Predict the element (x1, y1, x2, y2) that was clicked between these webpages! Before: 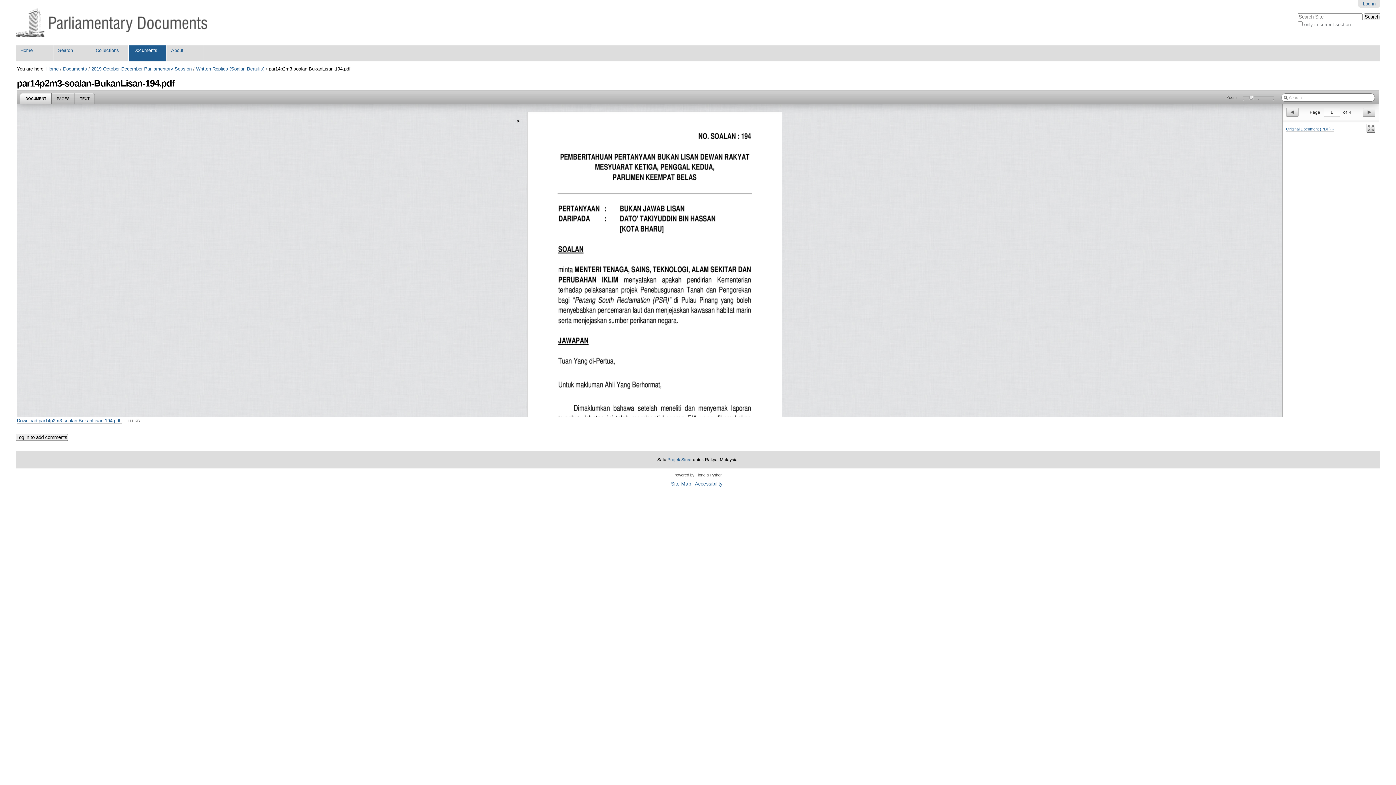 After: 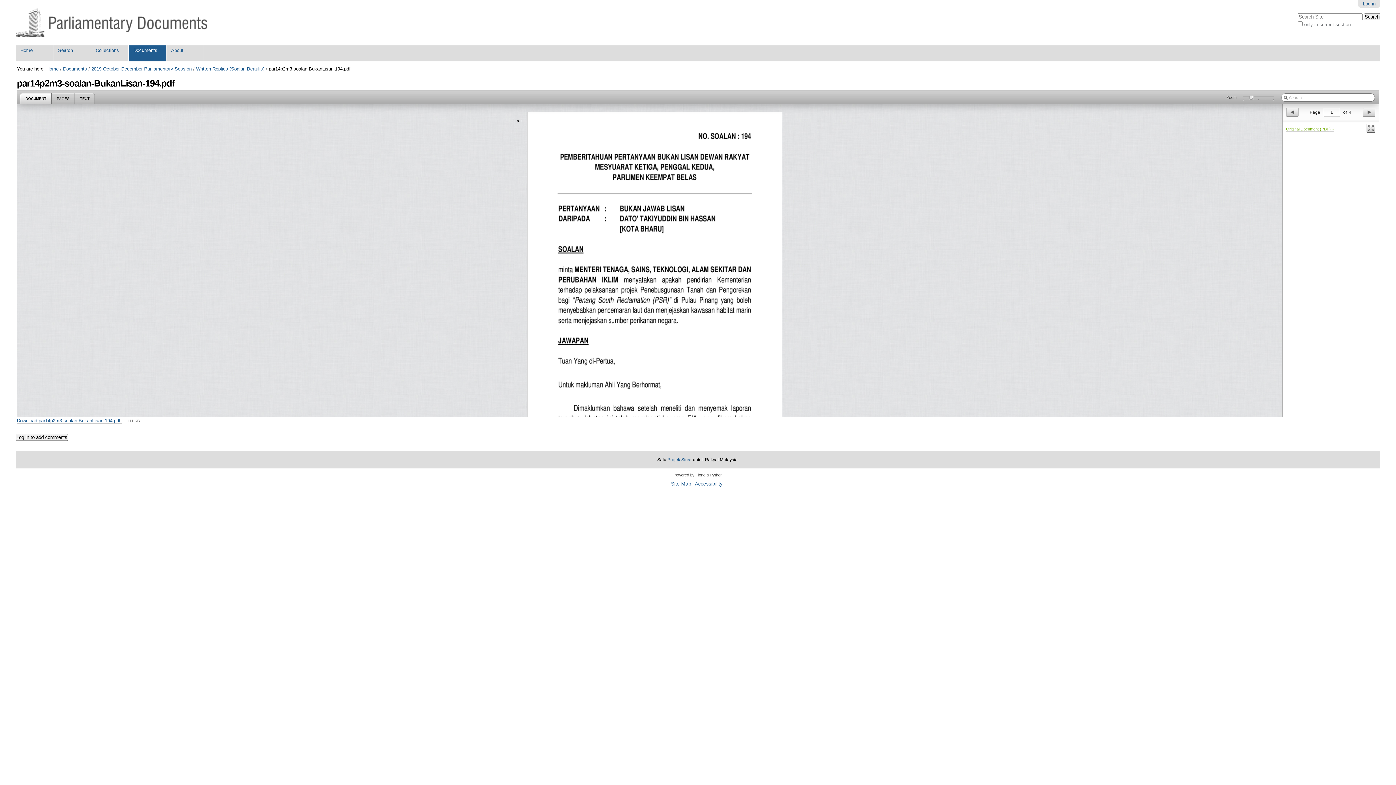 Action: label: Original Document (PDF) » bbox: (1286, 126, 1334, 131)